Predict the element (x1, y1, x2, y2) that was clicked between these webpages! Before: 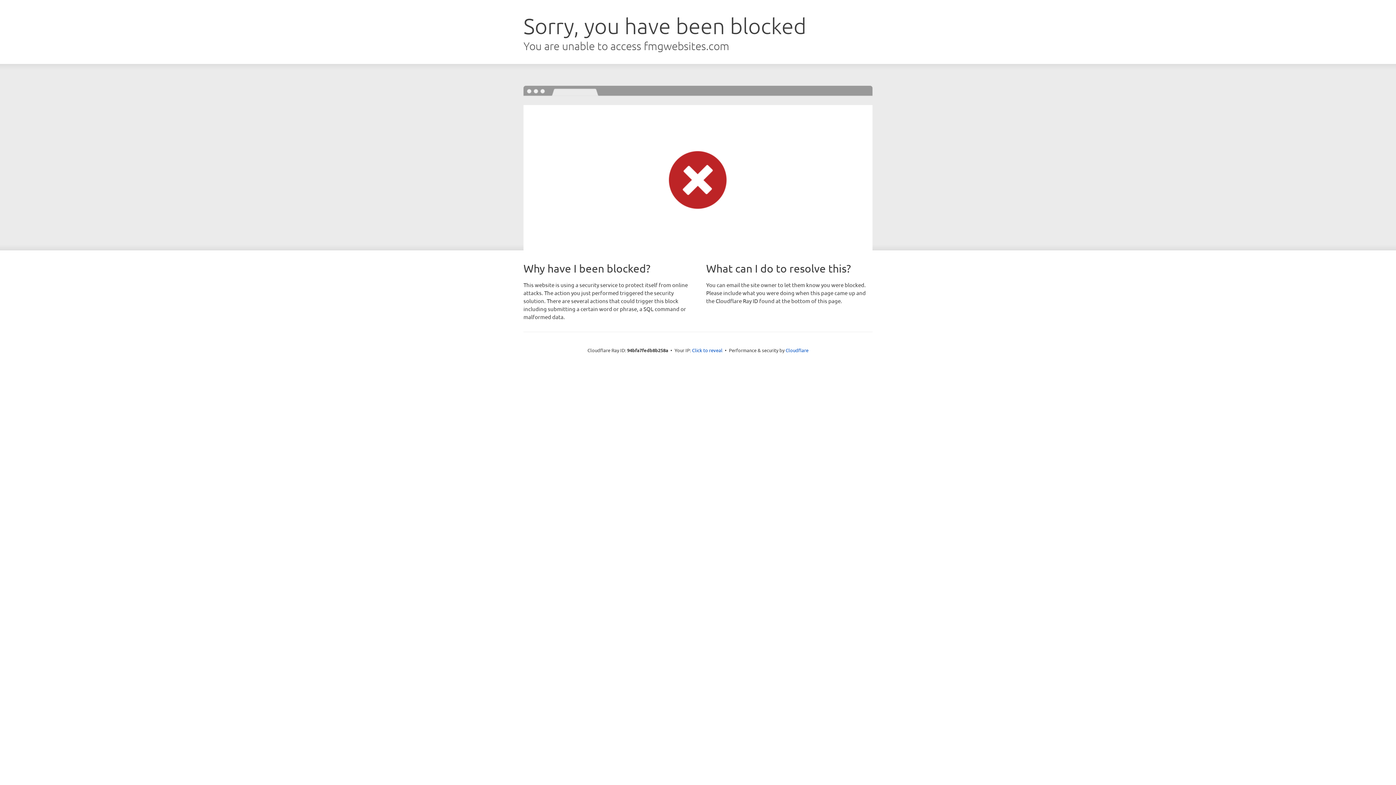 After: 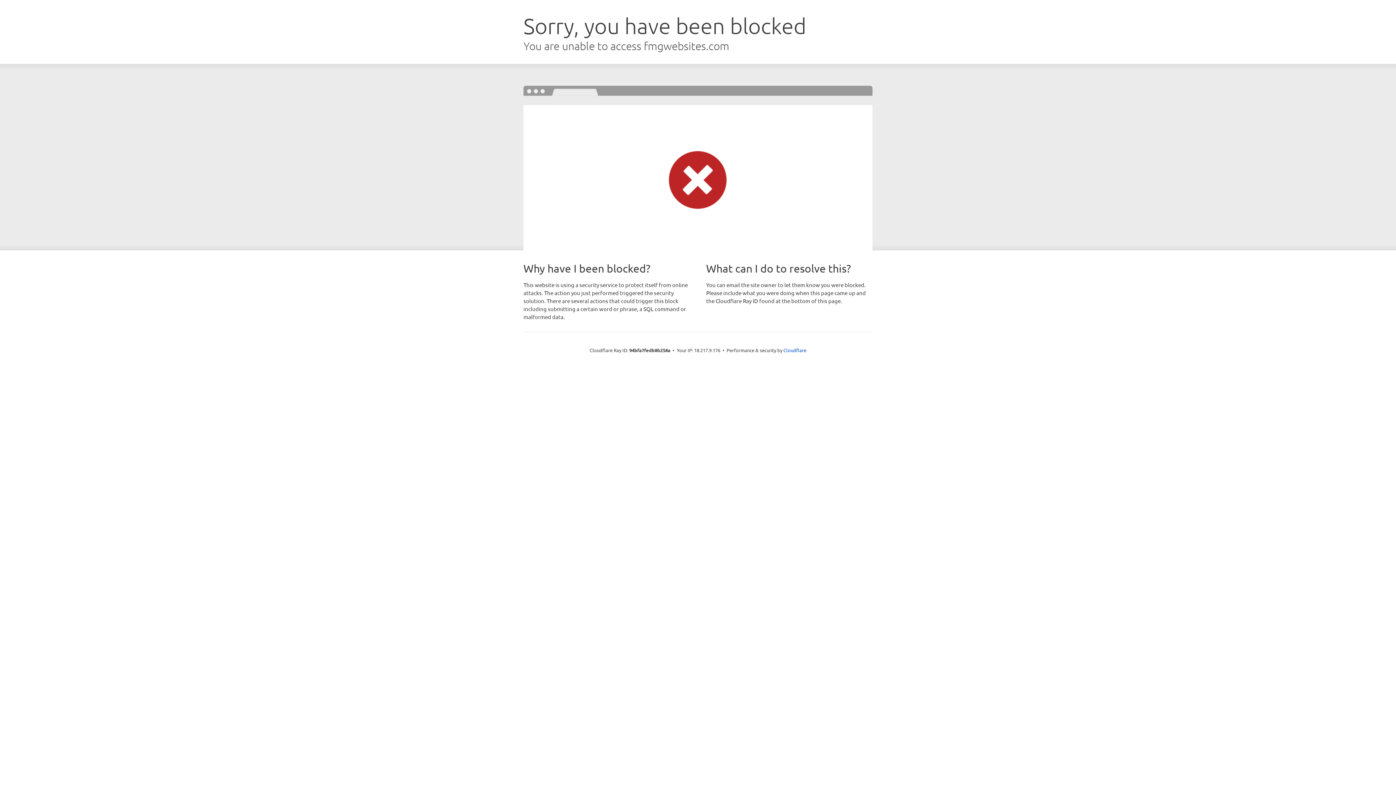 Action: label: Click to reveal bbox: (692, 346, 722, 353)